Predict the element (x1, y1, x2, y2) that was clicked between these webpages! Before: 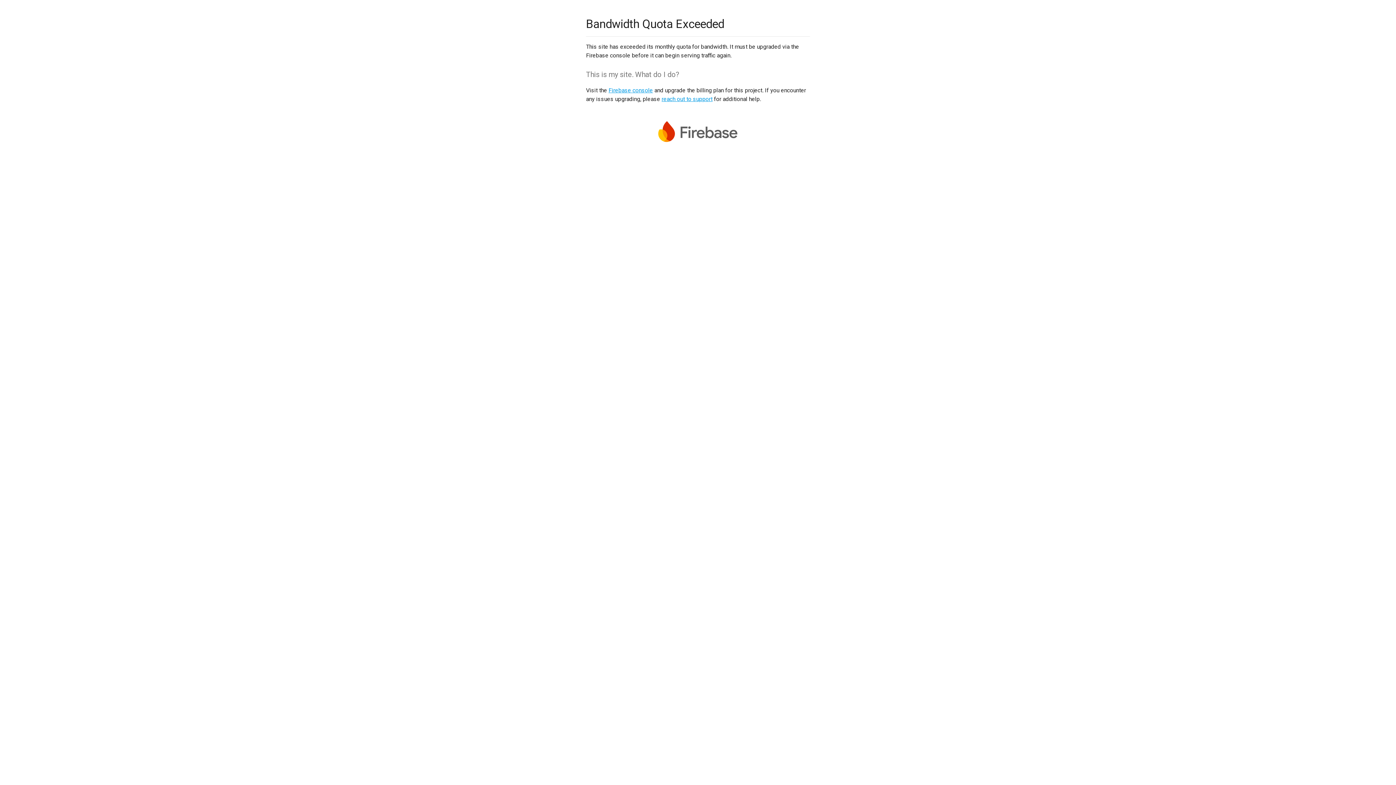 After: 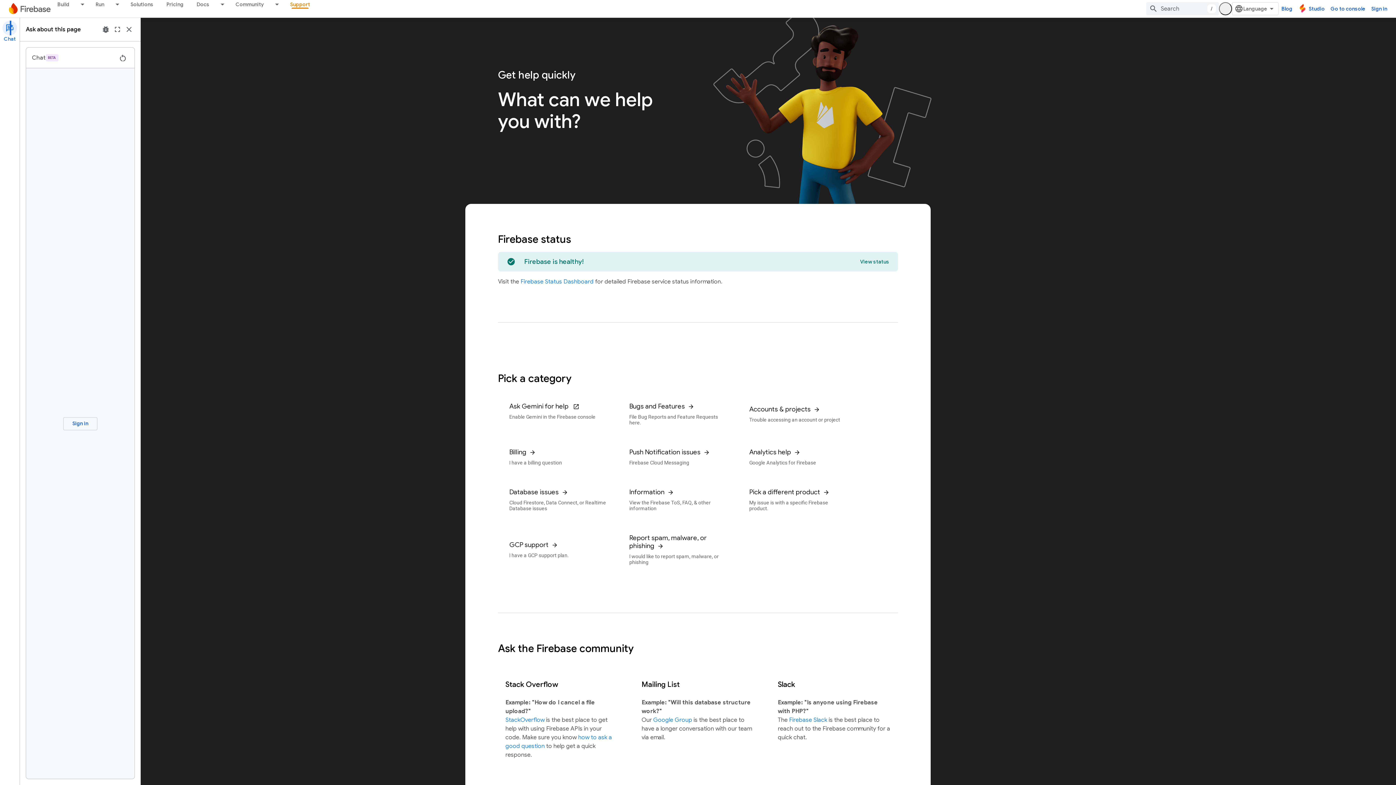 Action: bbox: (661, 95, 712, 102) label: reach out to support